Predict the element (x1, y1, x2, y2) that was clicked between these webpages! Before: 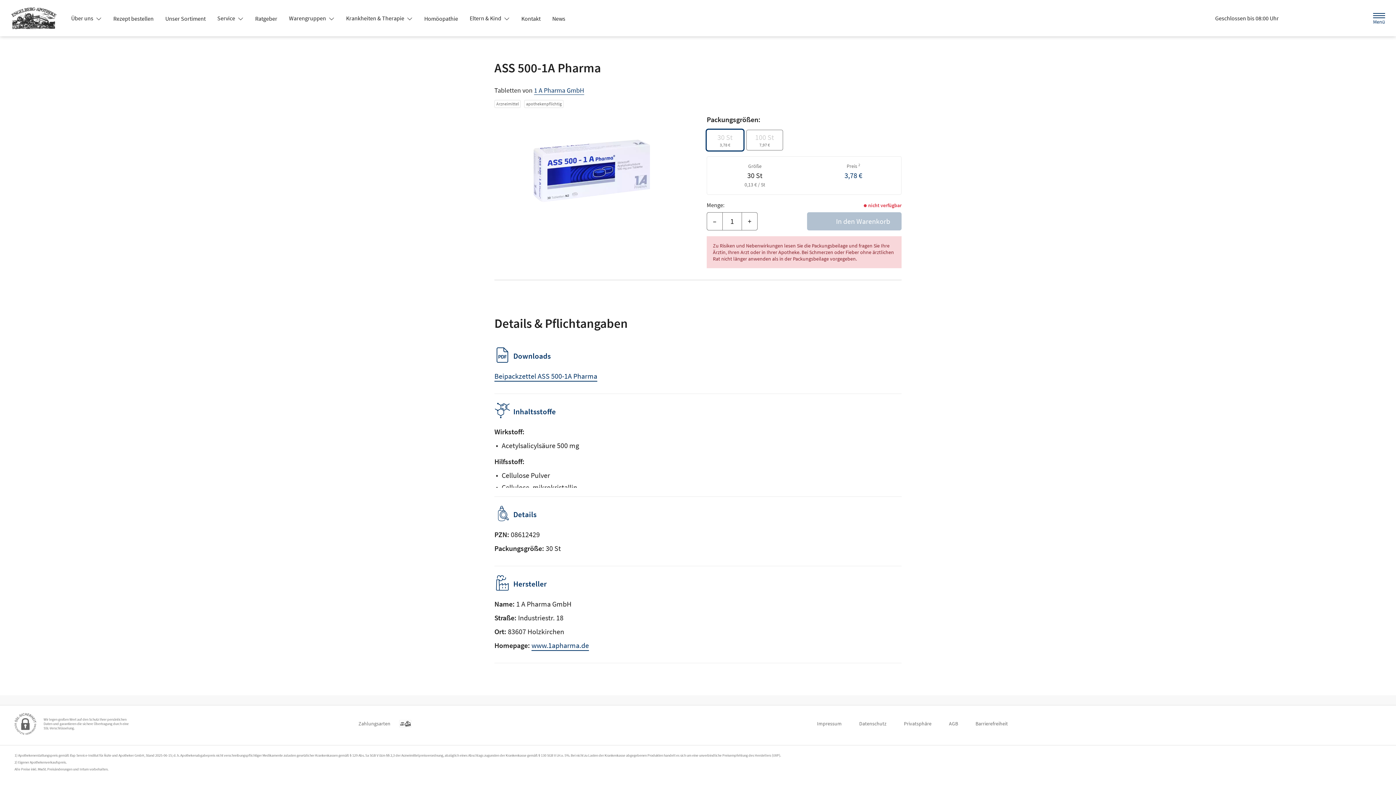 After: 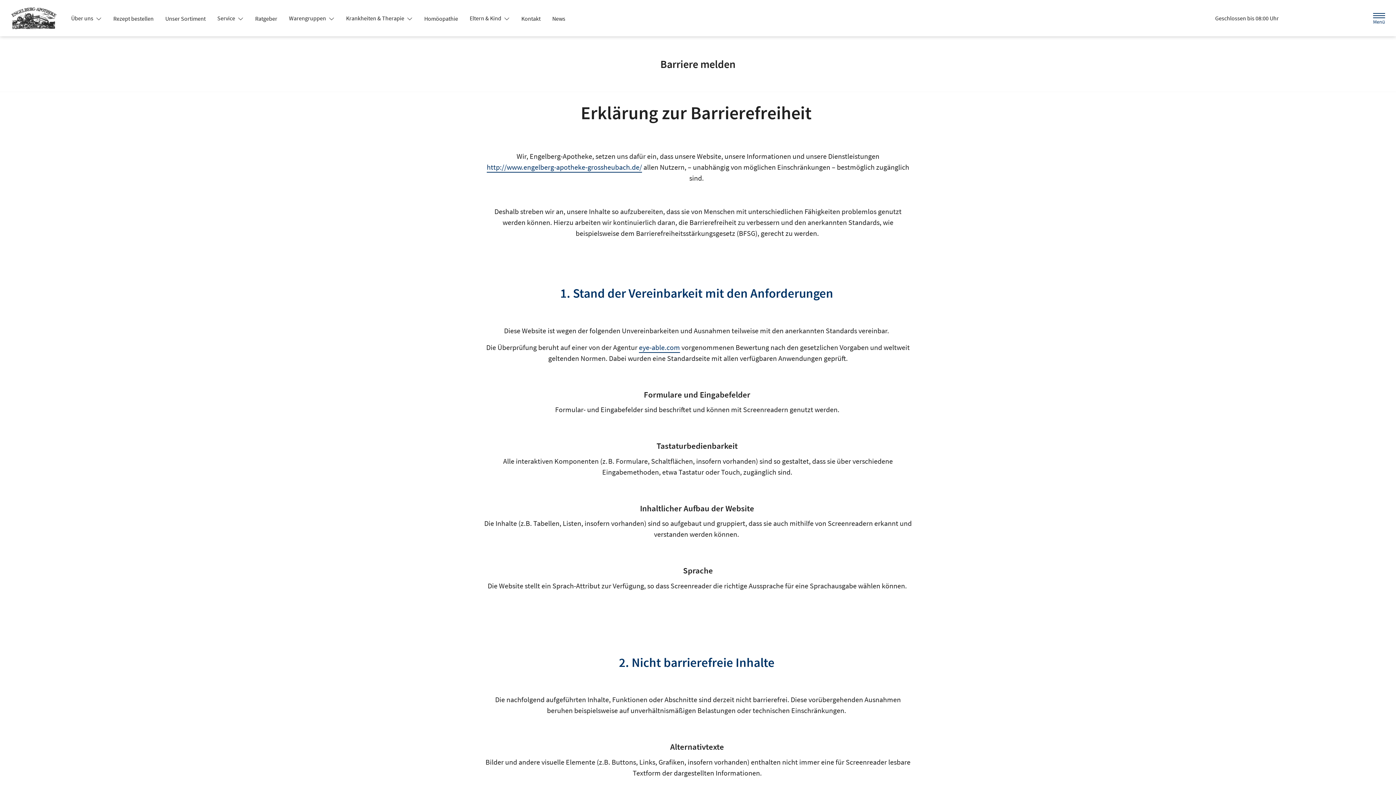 Action: bbox: (975, 717, 1008, 730) label: Barrierefreiheit